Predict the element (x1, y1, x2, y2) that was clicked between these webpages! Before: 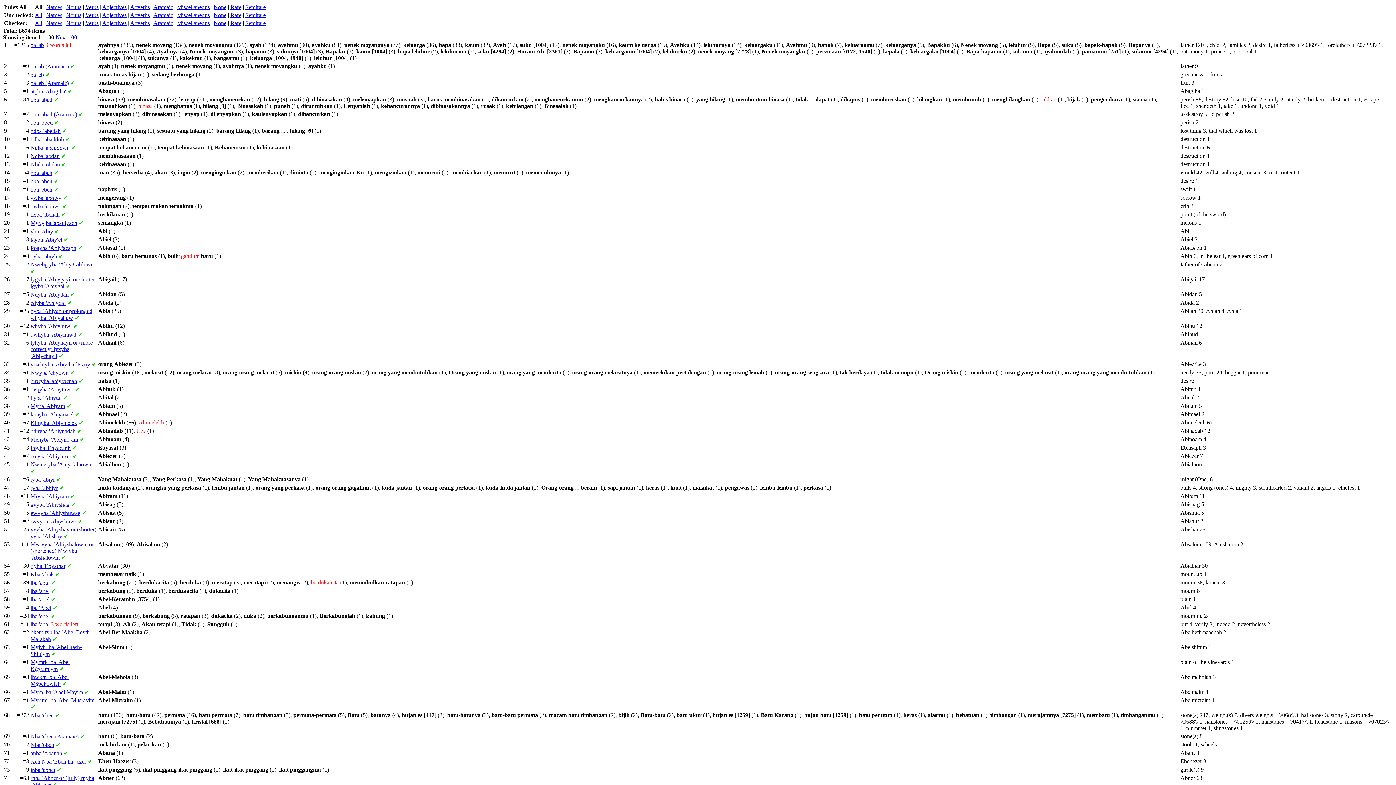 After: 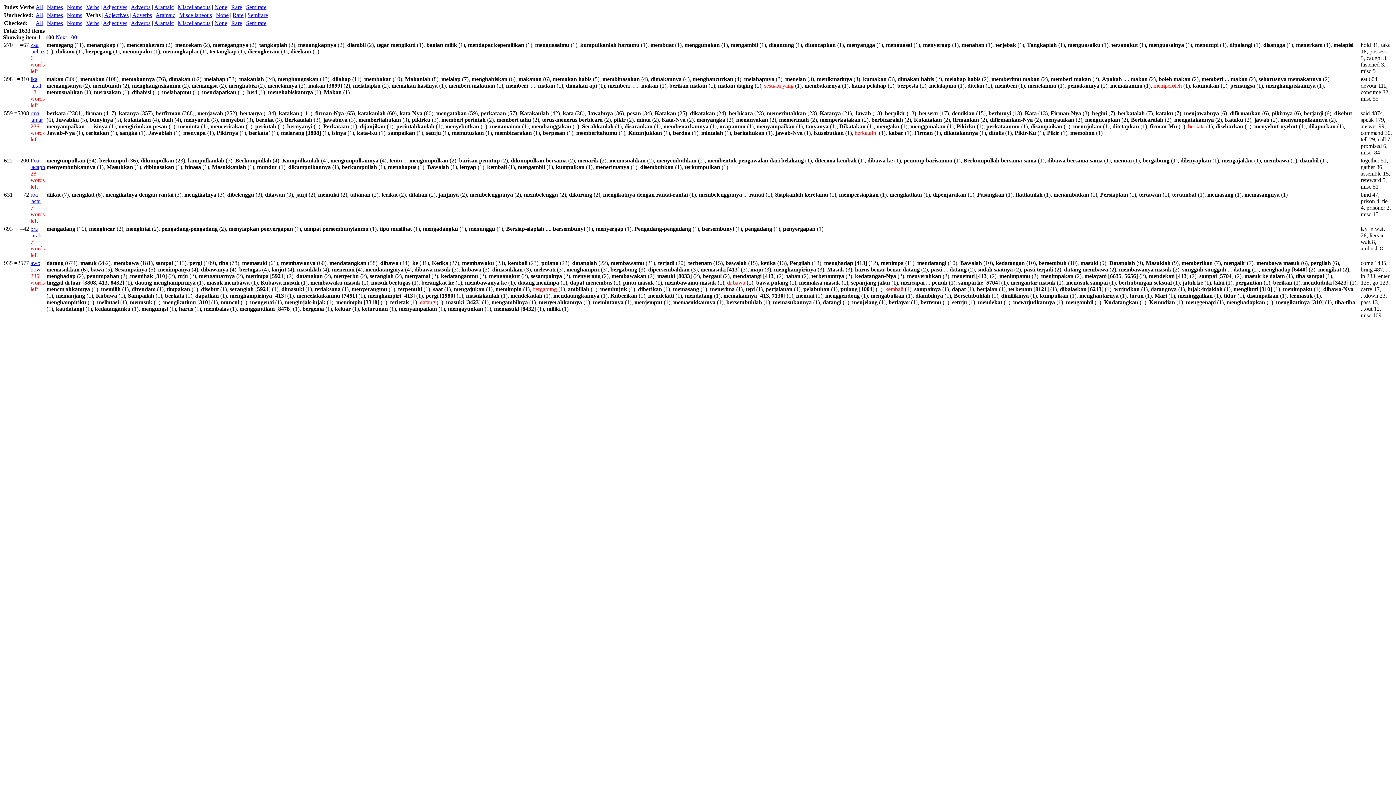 Action: bbox: (85, 12, 98, 18) label: Verbs